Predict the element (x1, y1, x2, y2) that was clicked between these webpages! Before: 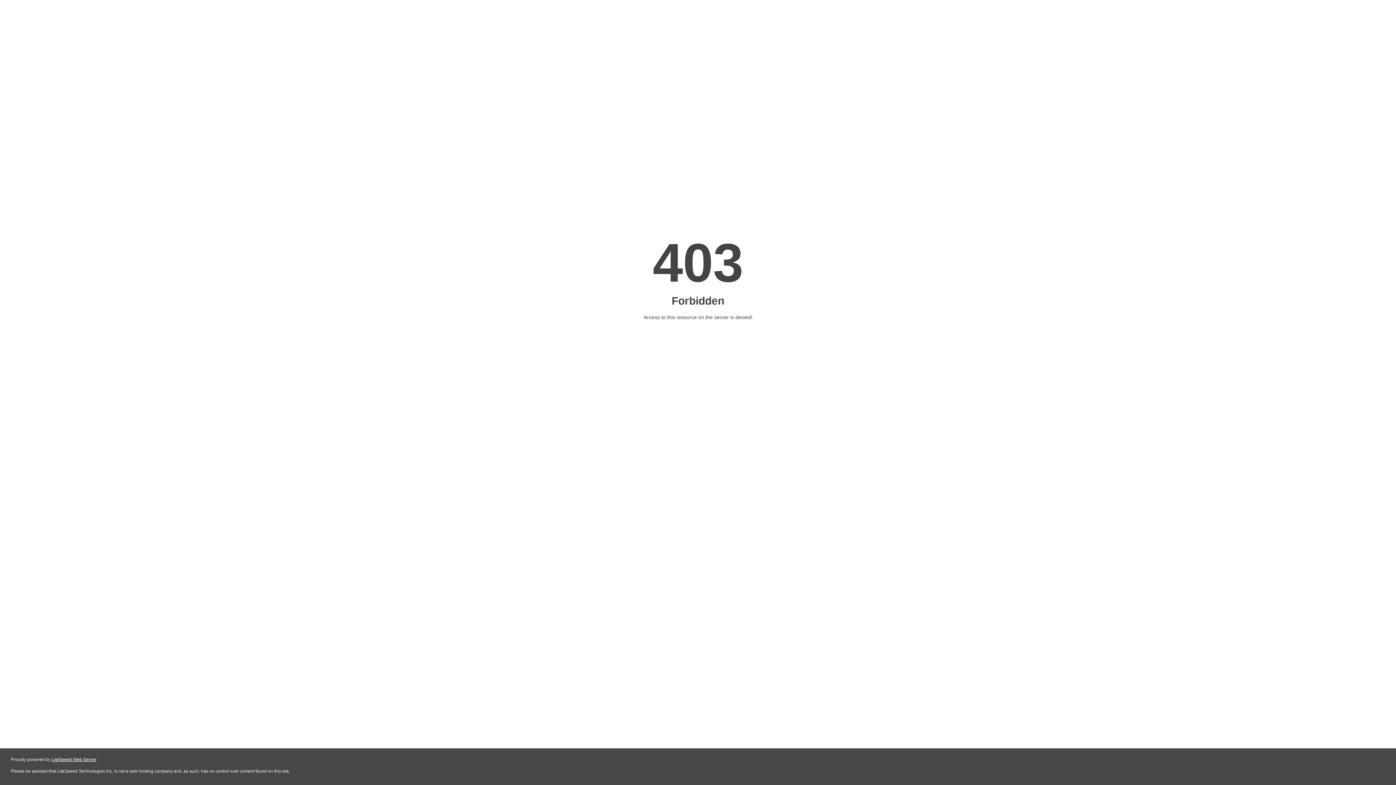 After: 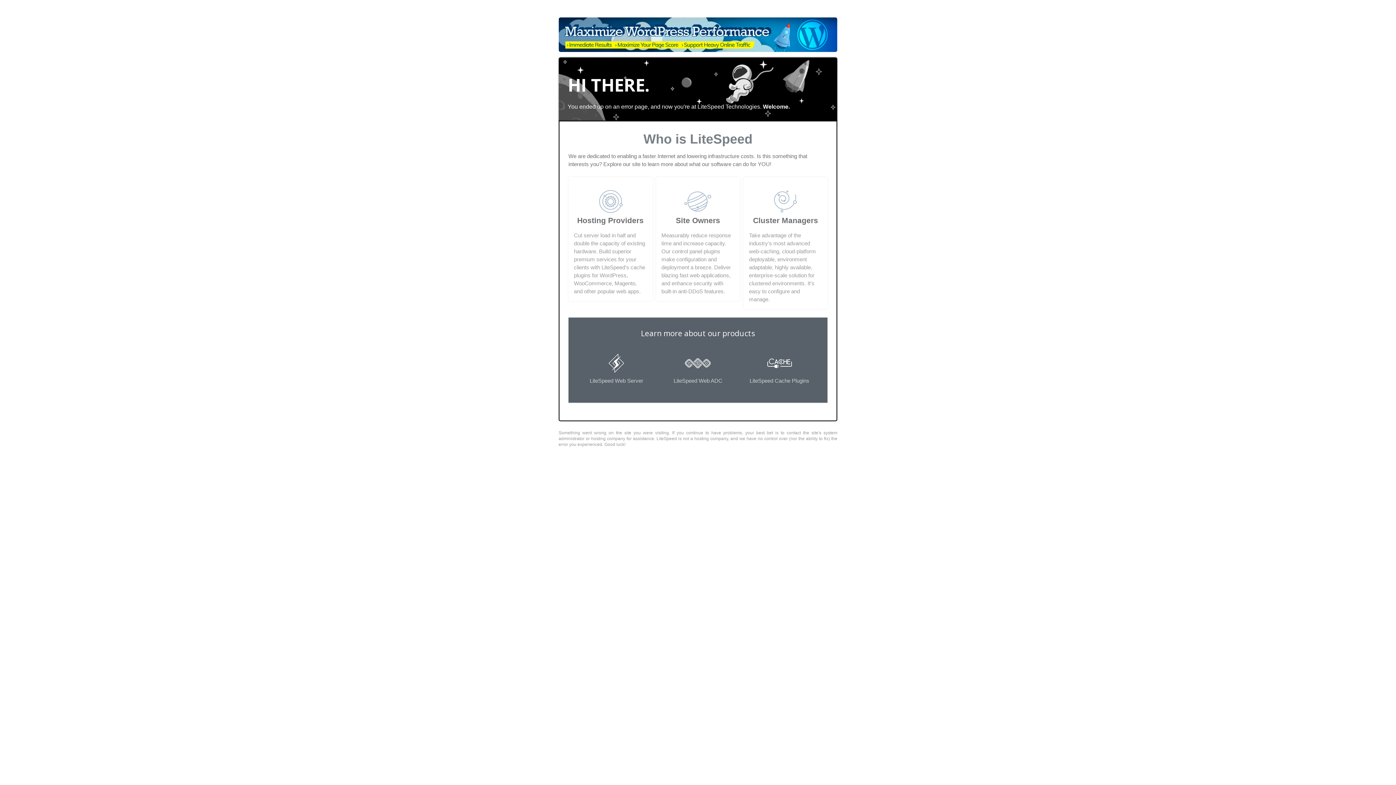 Action: bbox: (51, 757, 96, 762) label: LiteSpeed Web Server